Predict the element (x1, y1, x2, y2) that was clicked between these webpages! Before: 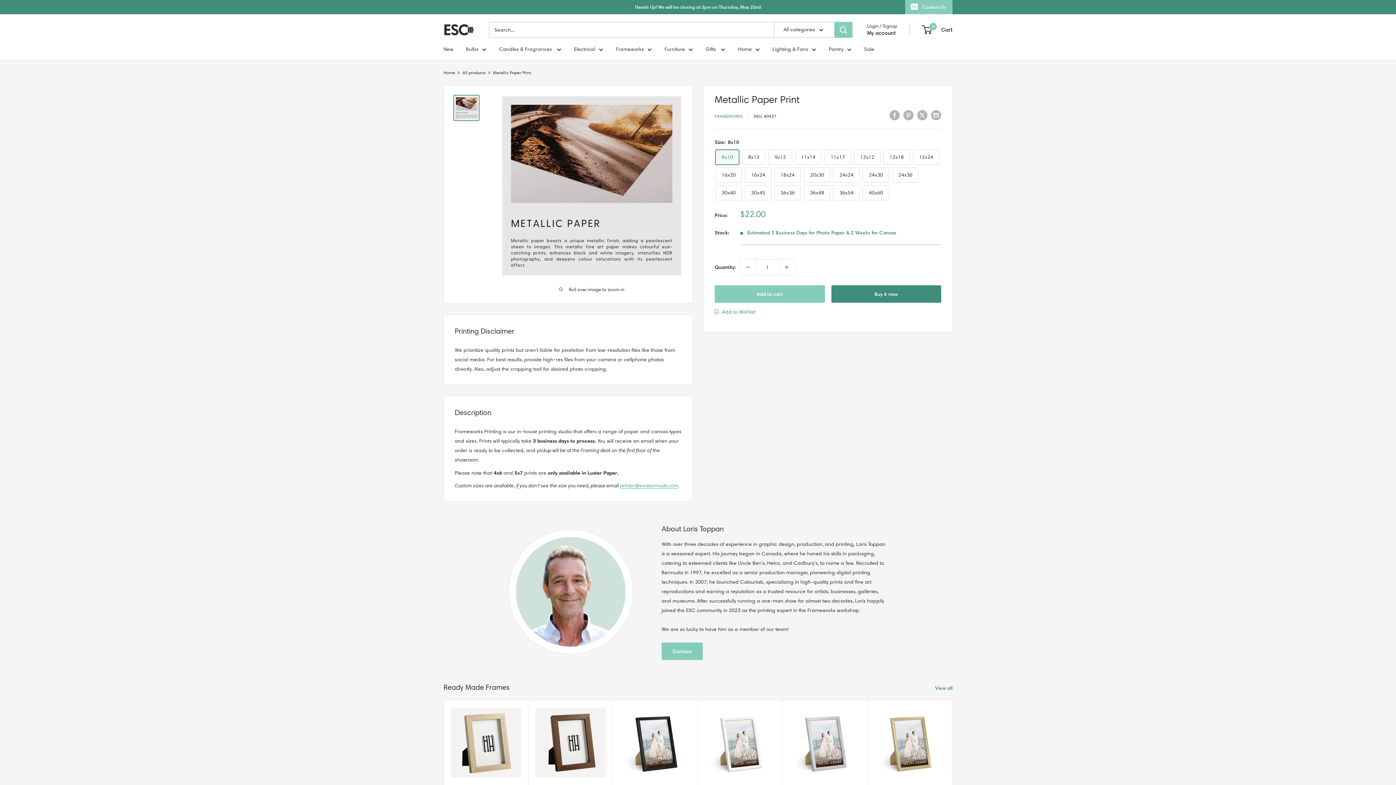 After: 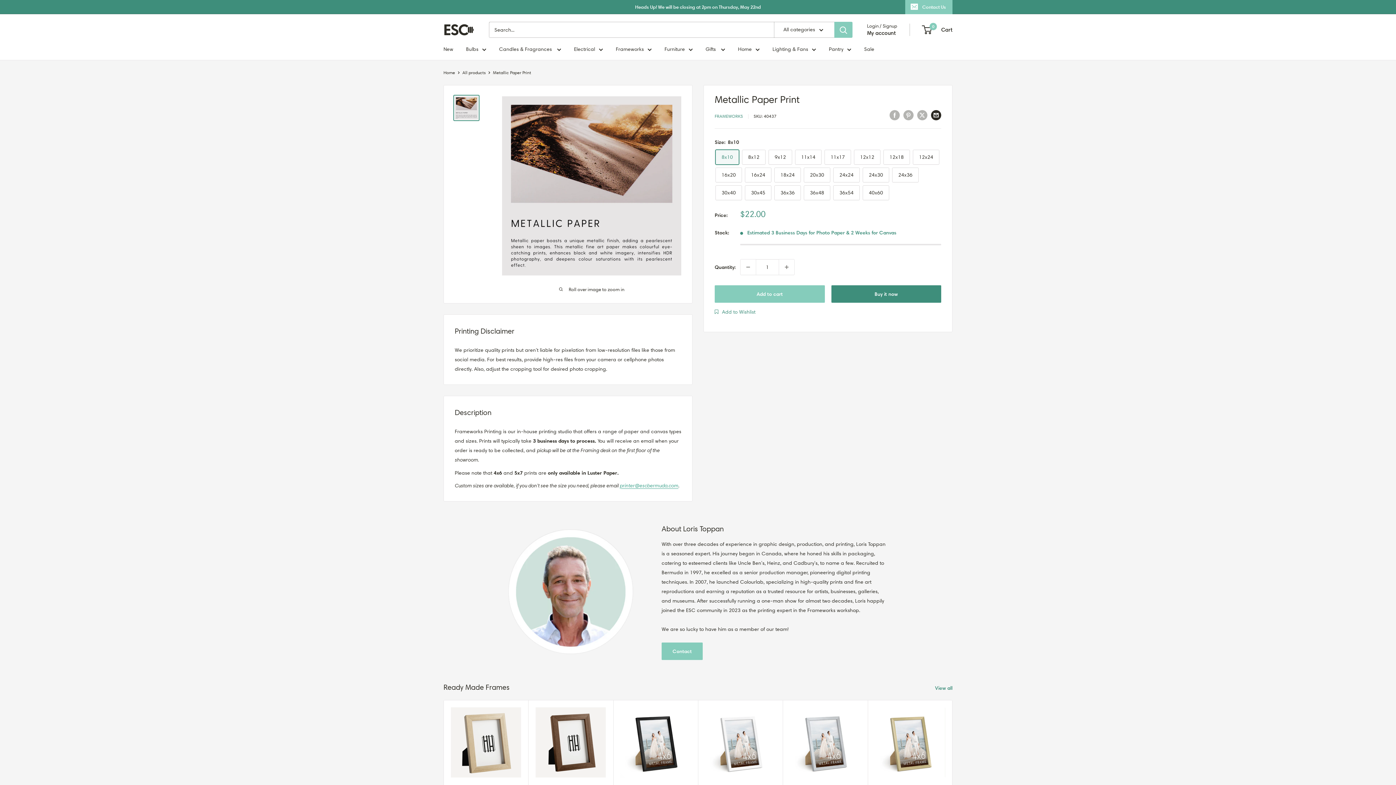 Action: bbox: (931, 109, 941, 120) label: Share by email